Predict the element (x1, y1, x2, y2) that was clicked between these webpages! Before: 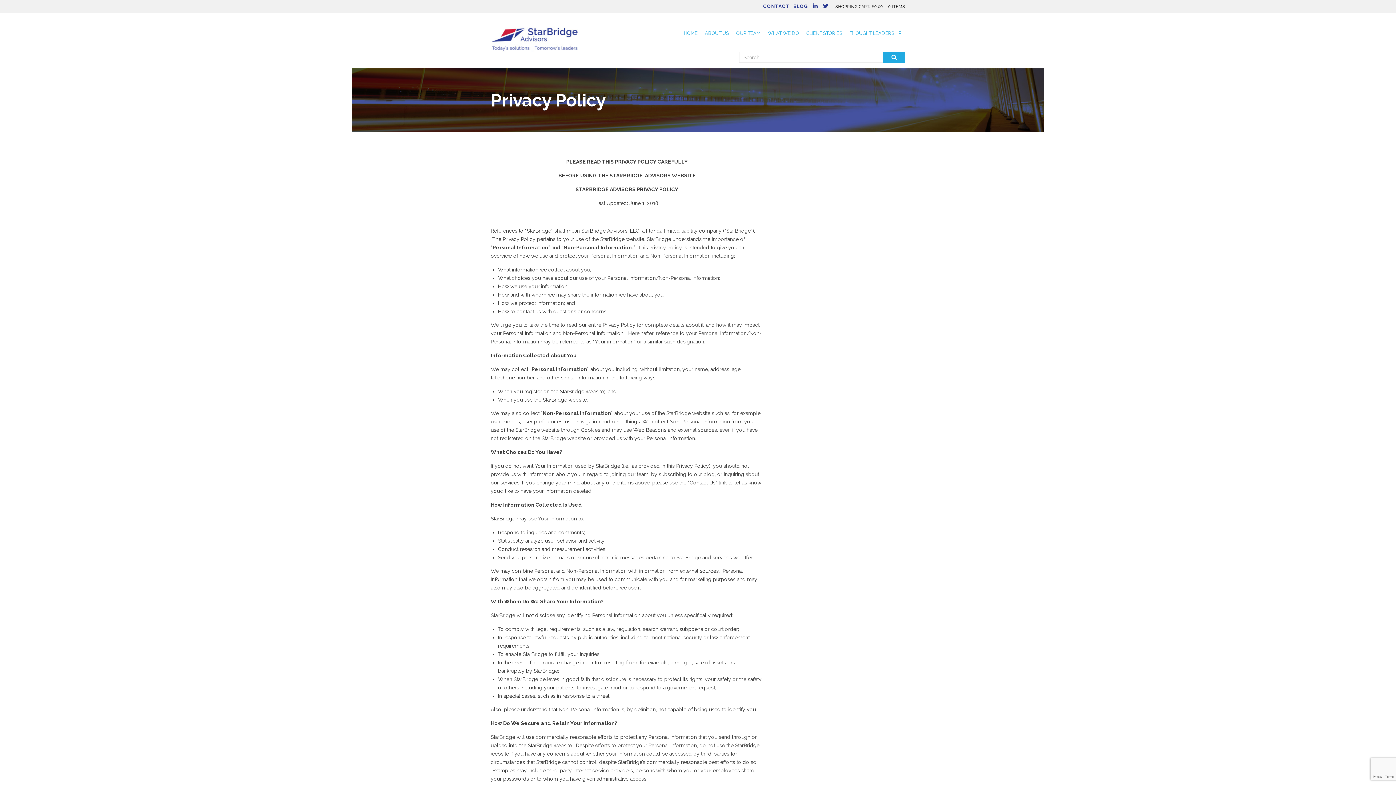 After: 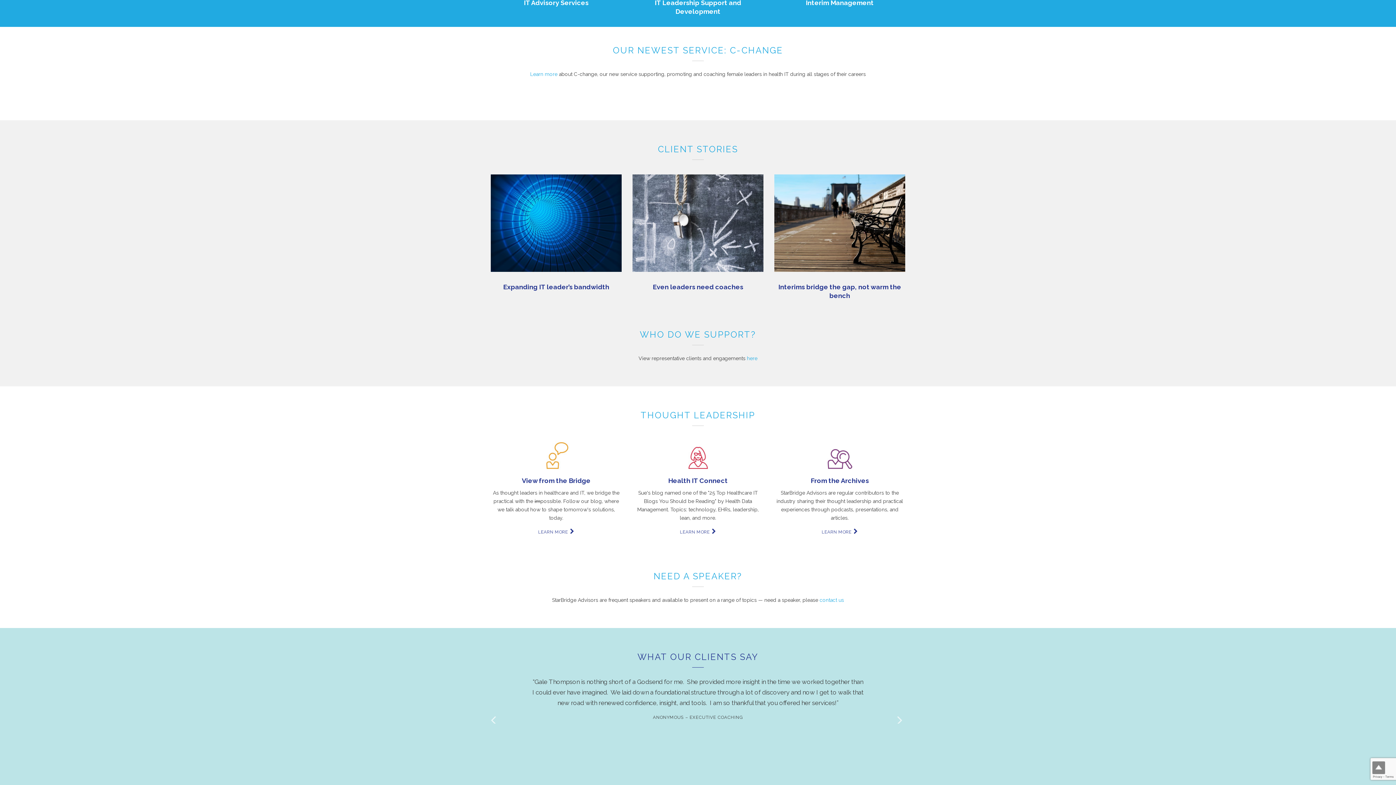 Action: bbox: (802, 29, 846, 37) label: CLIENT STORIES